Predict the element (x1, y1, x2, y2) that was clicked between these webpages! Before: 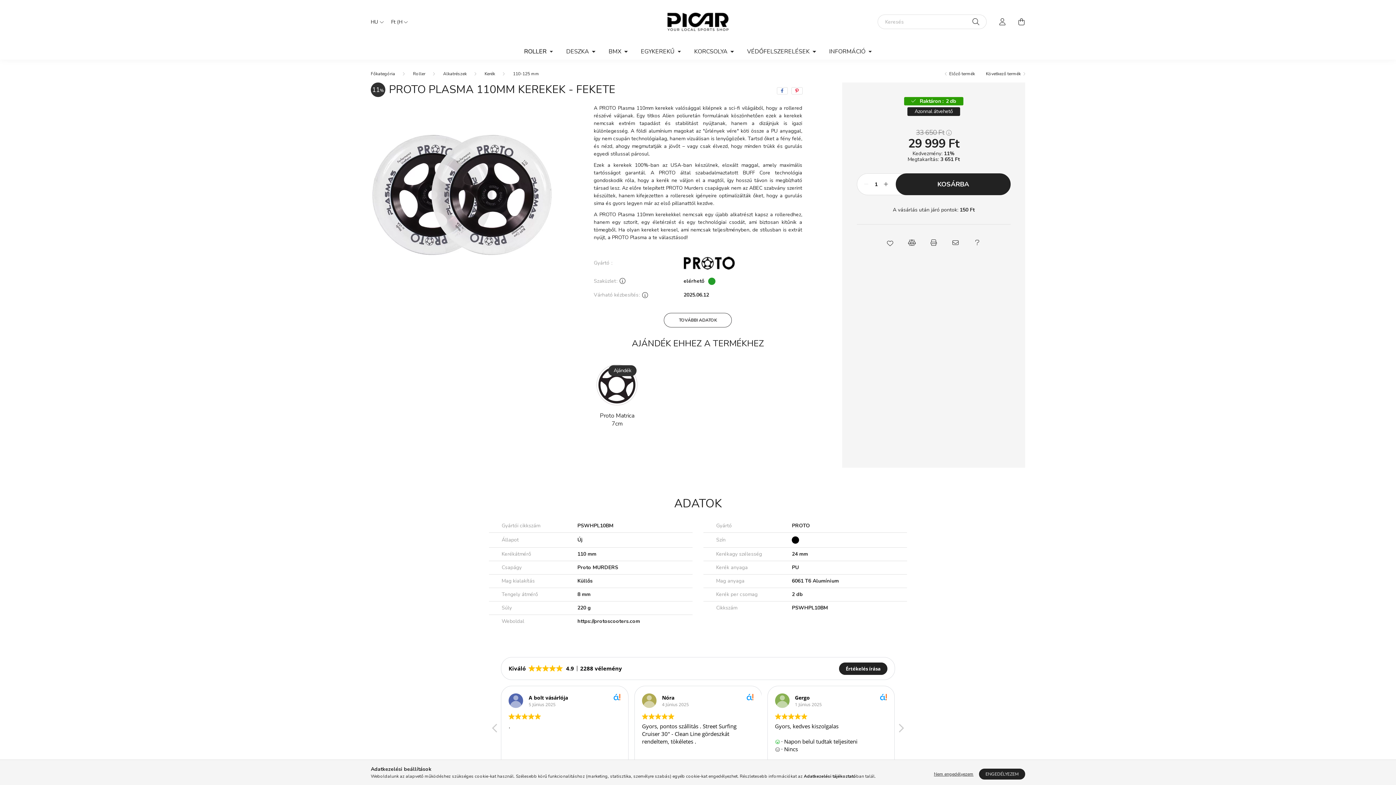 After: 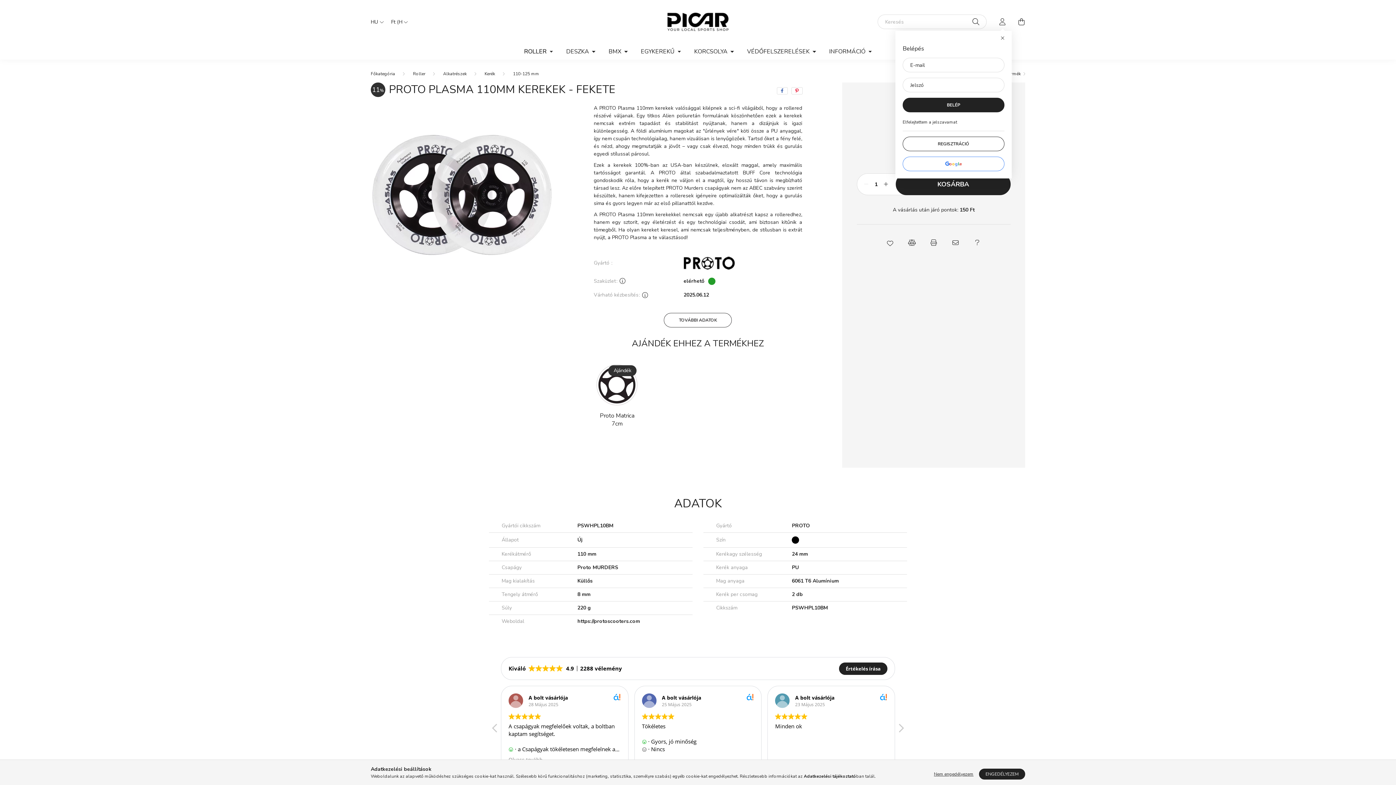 Action: bbox: (995, 14, 1010, 29) label: profile button